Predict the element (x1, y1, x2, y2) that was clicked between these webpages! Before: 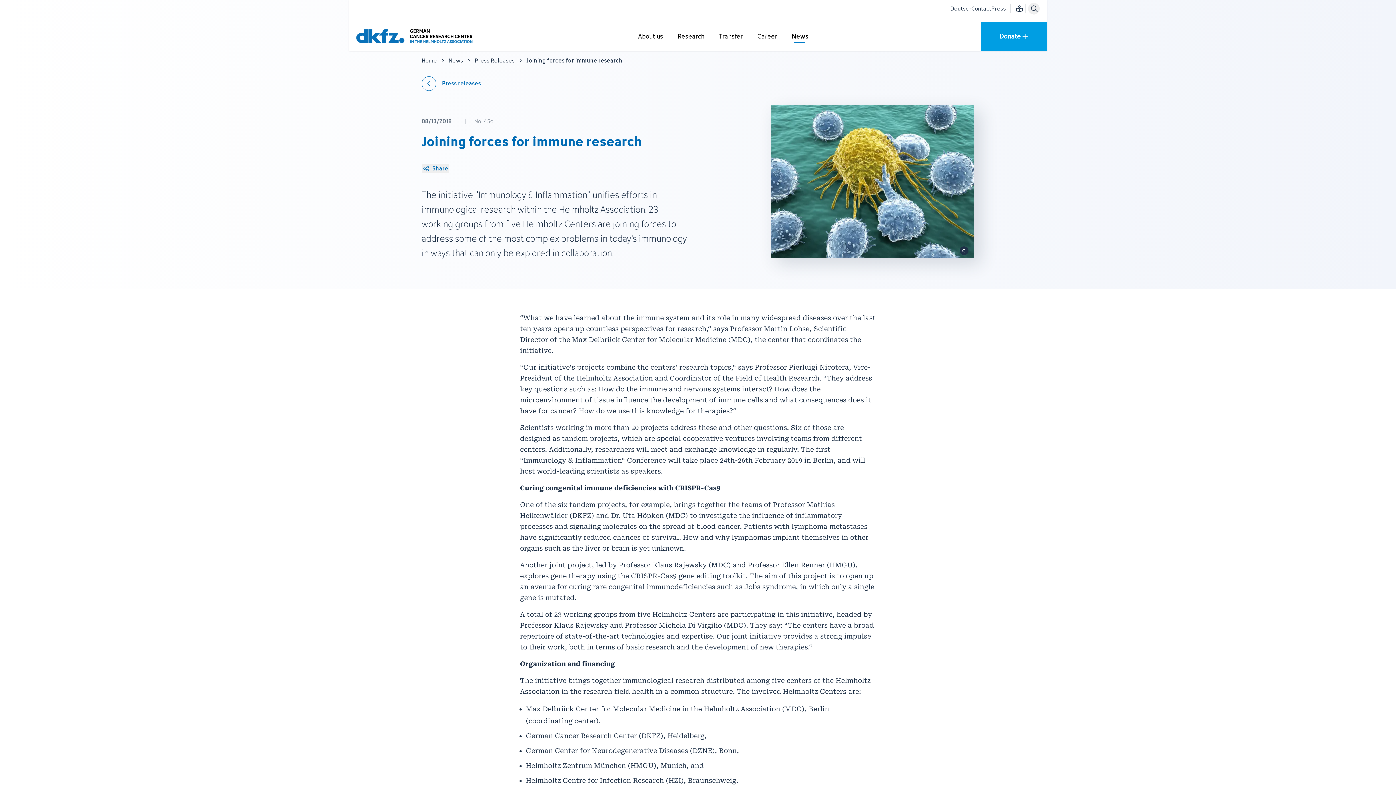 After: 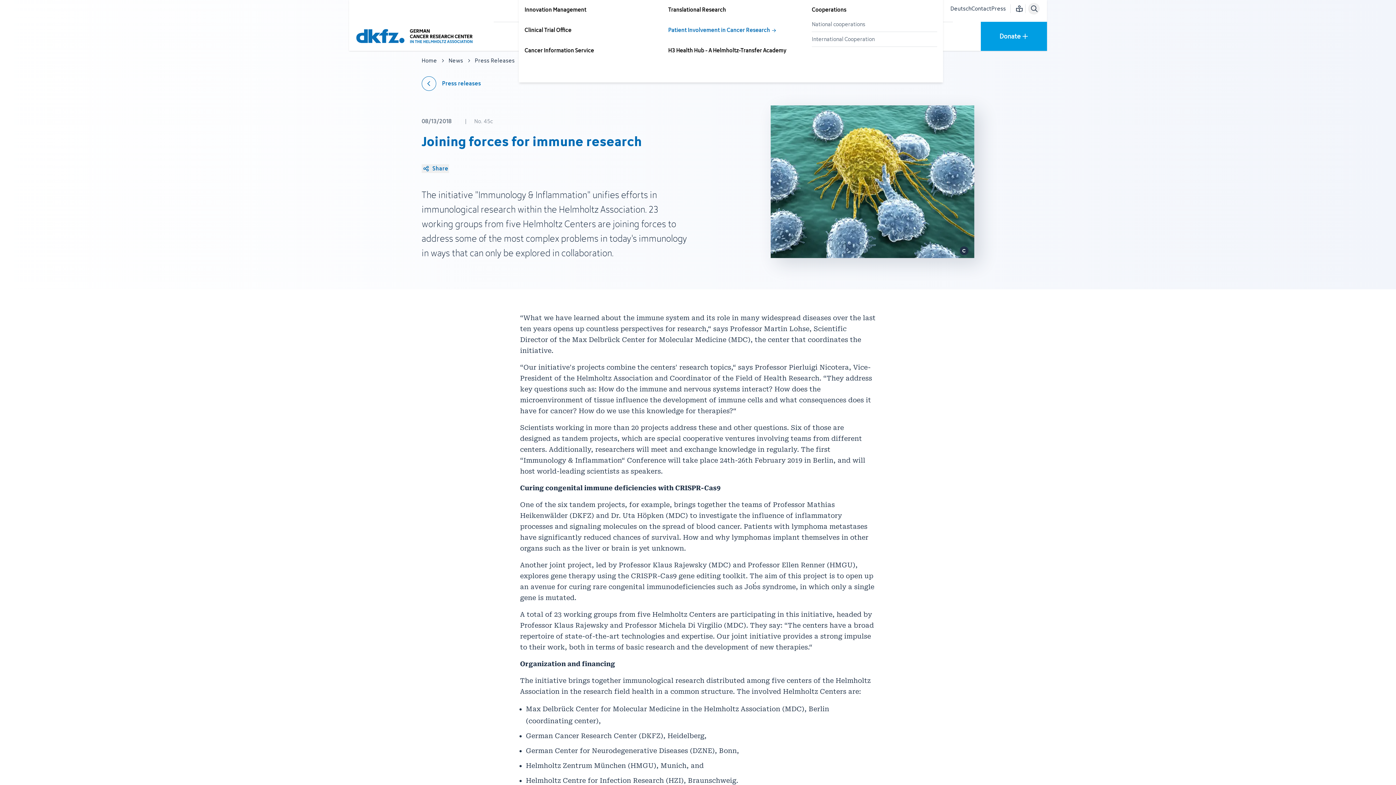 Action: label: Open submenu for Transfer bbox: (728, 34, 730, 35)